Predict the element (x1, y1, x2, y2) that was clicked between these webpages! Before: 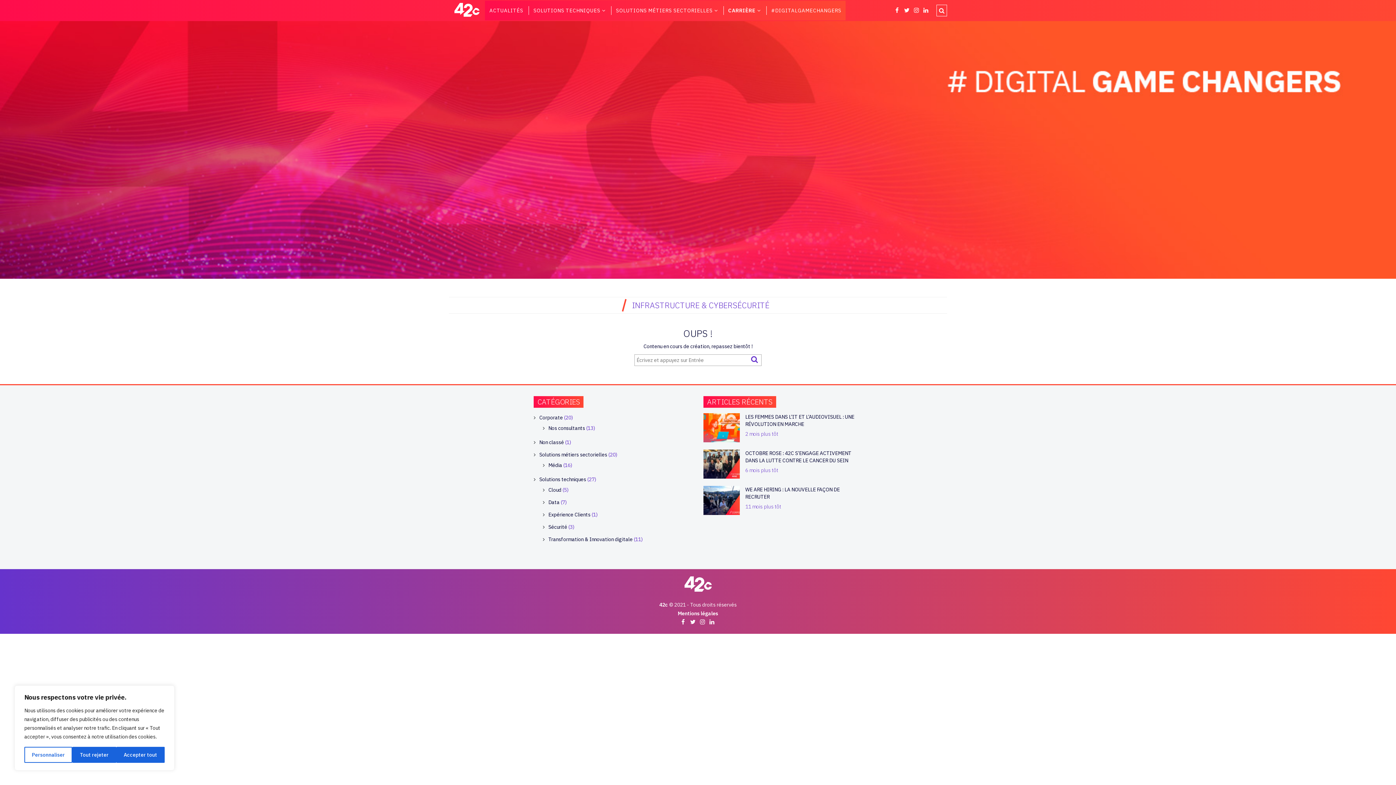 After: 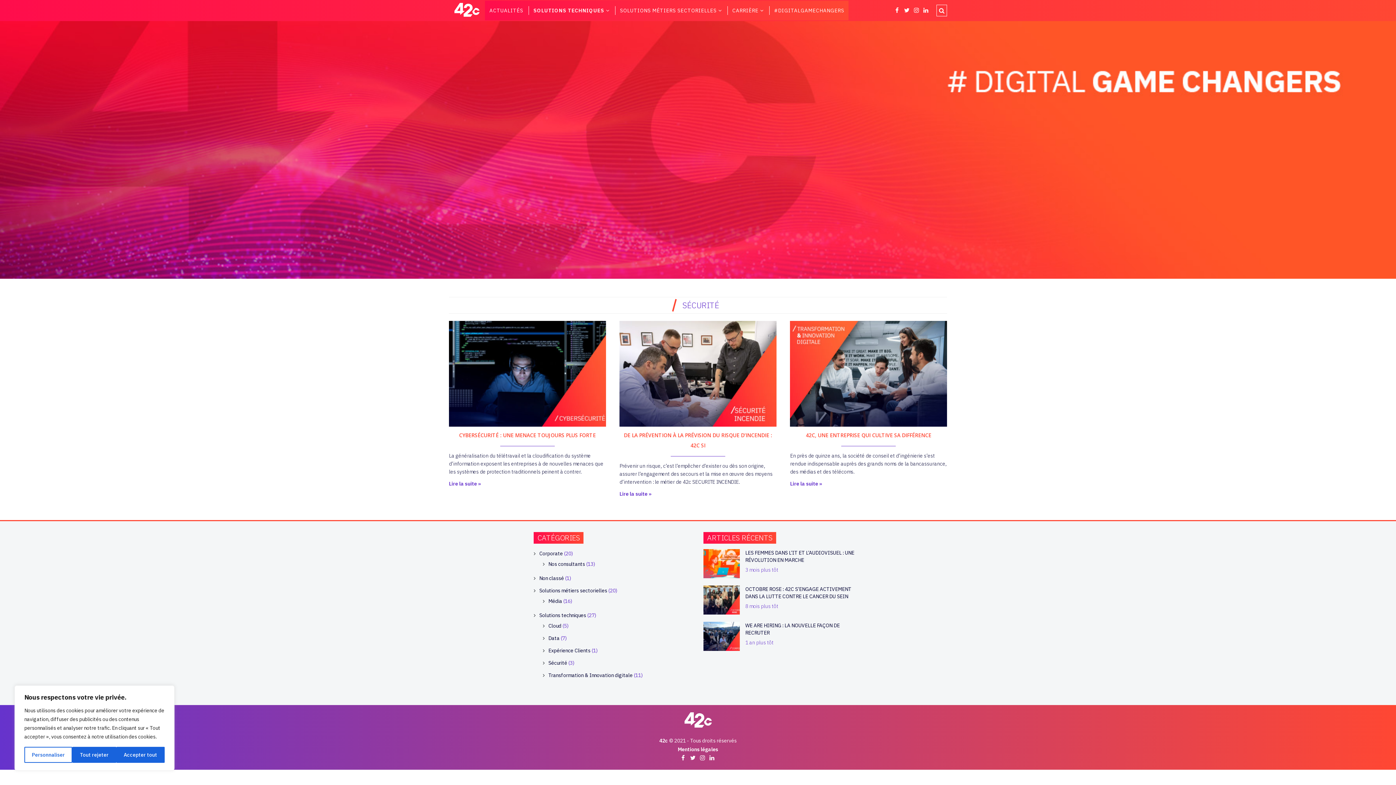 Action: label: Sécurité bbox: (543, 523, 567, 530)